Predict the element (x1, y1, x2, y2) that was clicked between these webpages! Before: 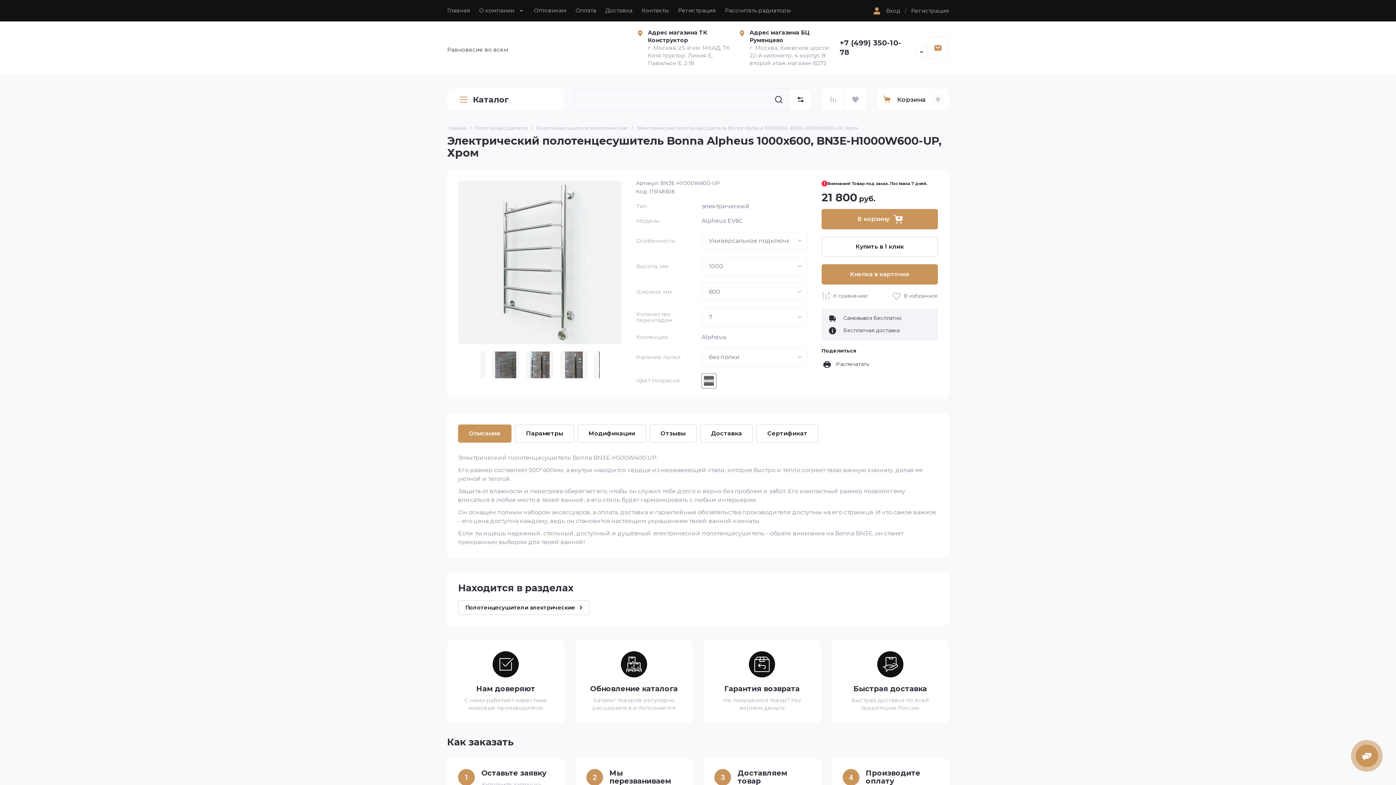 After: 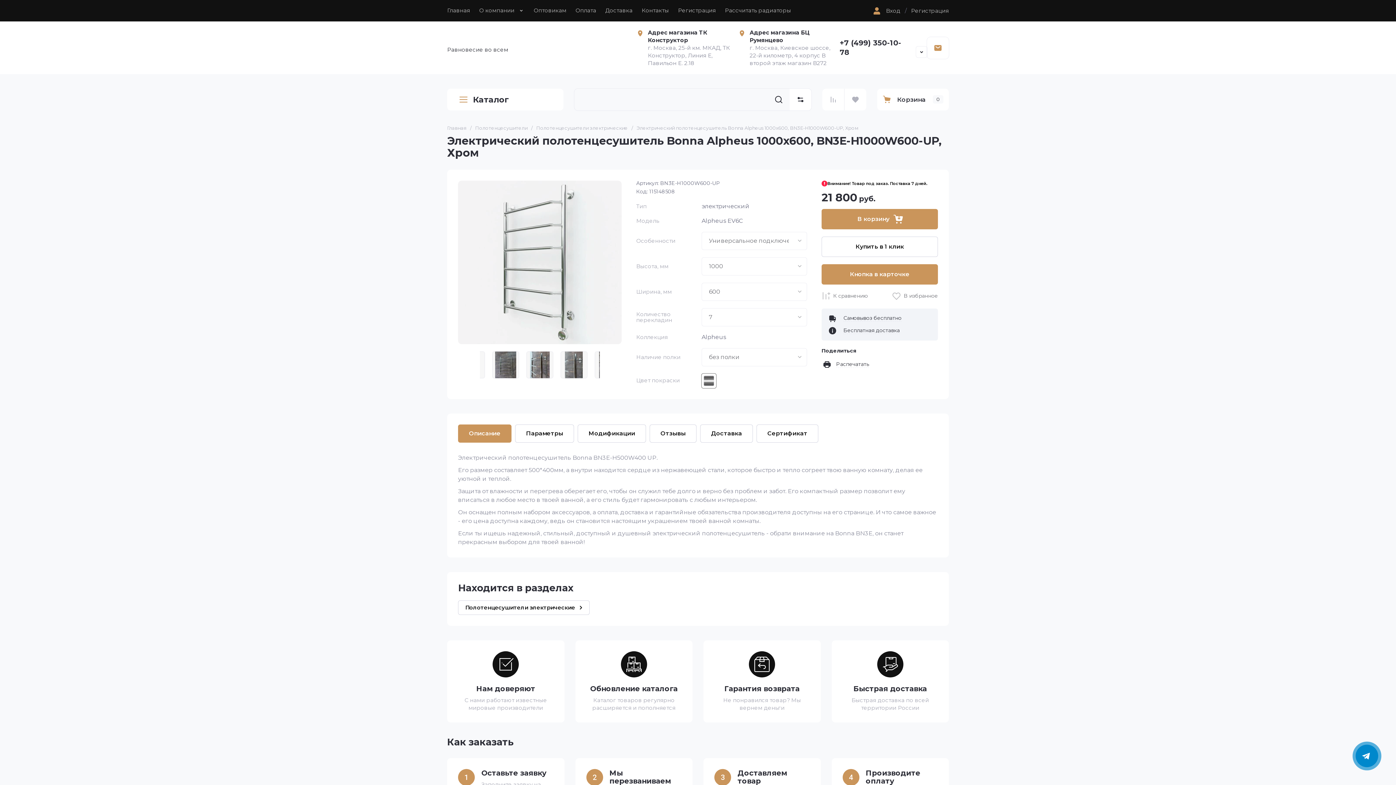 Action: bbox: (492, 351, 519, 378)